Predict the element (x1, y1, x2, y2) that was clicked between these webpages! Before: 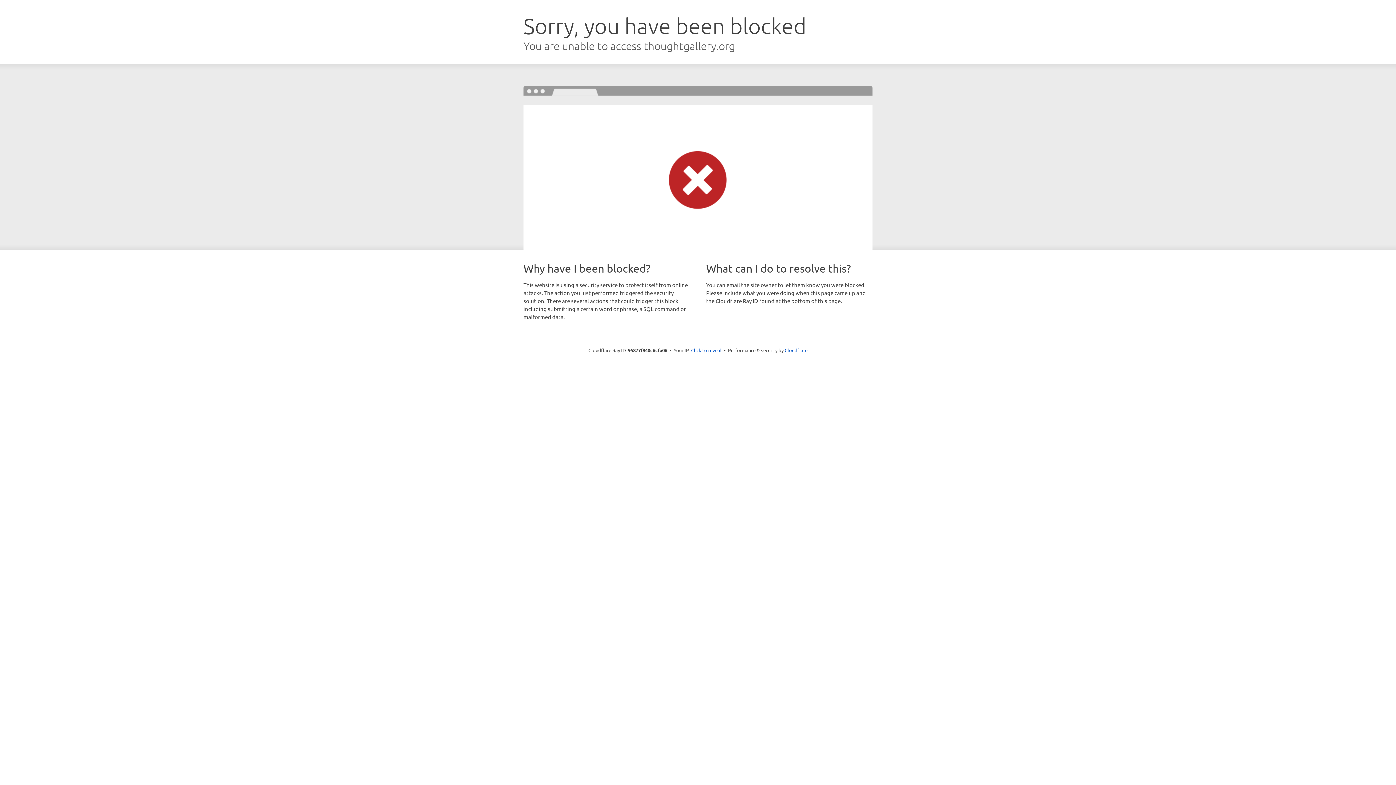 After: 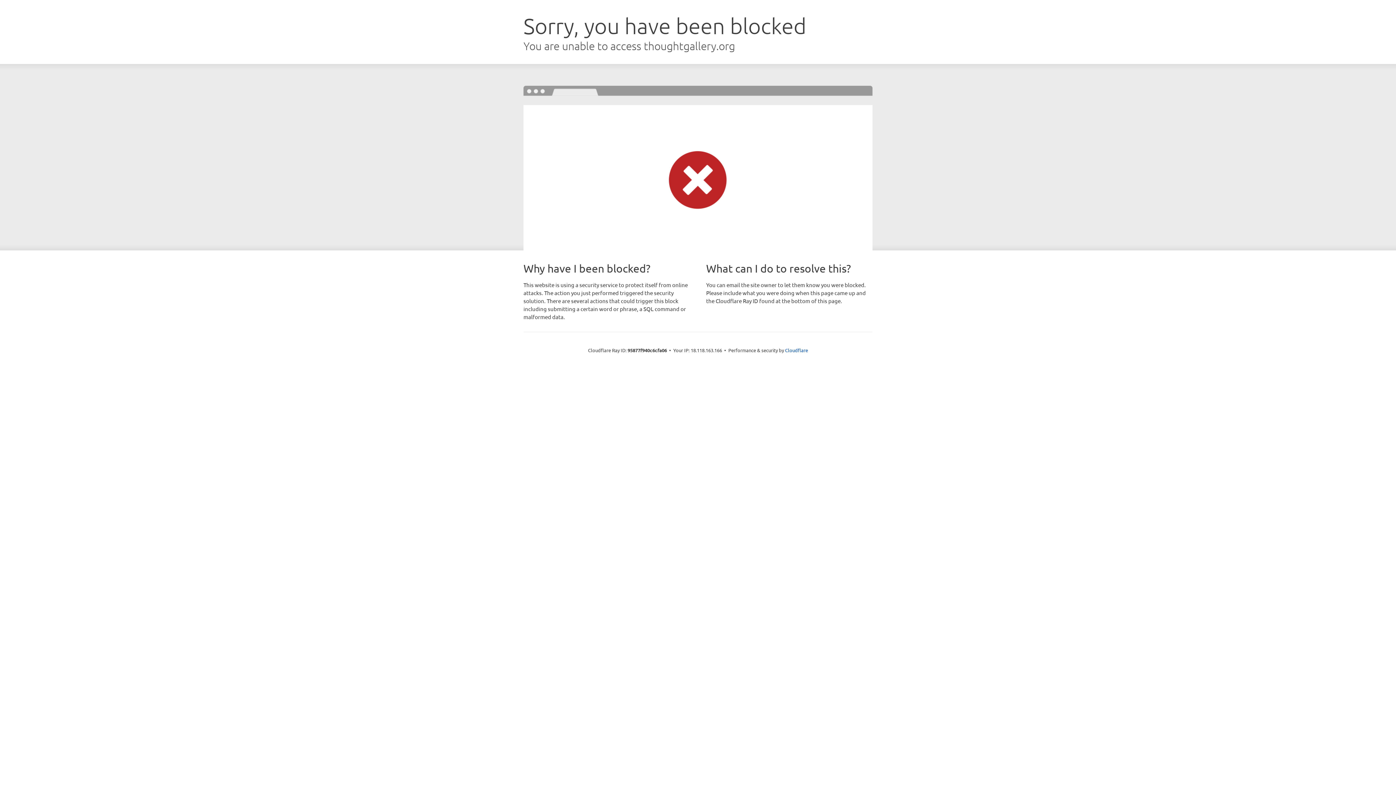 Action: bbox: (691, 346, 721, 353) label: Click to reveal